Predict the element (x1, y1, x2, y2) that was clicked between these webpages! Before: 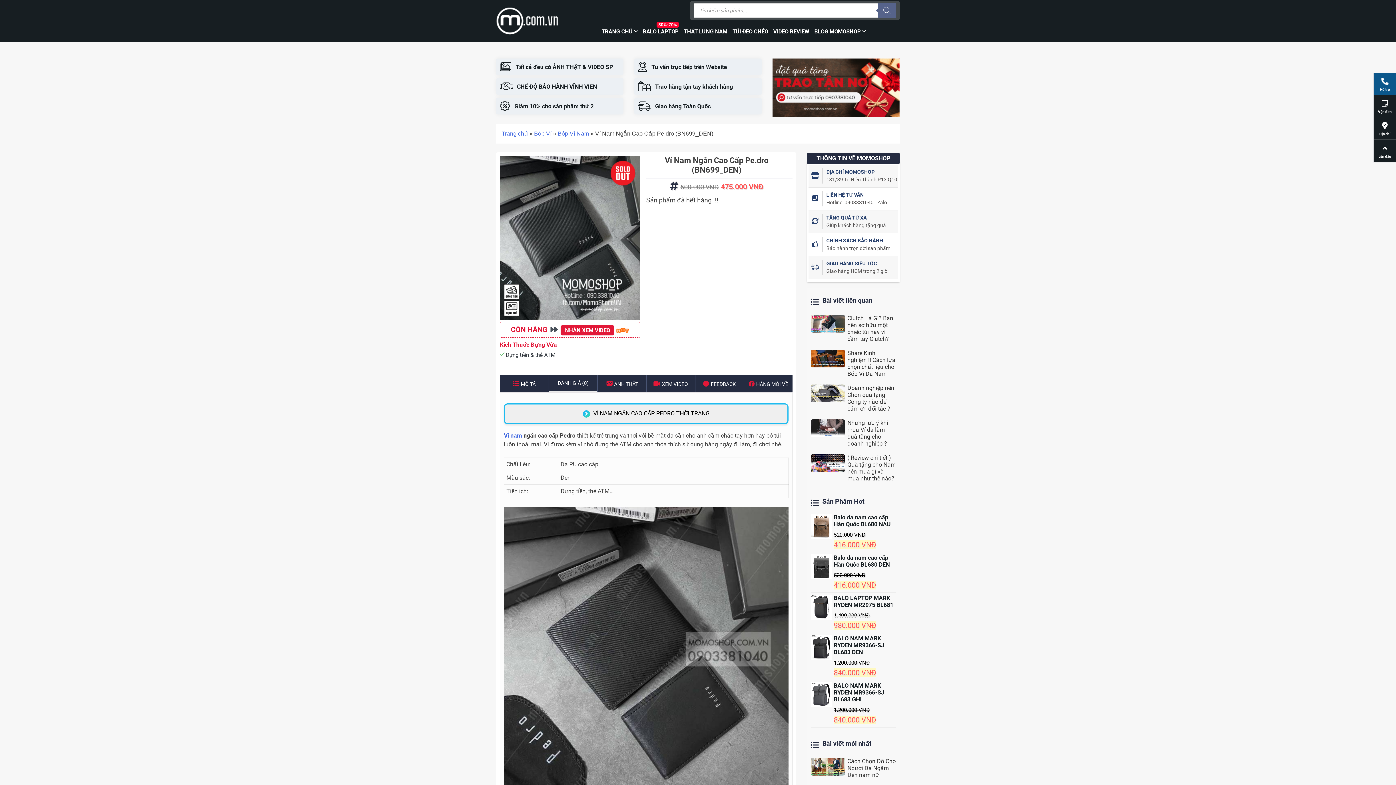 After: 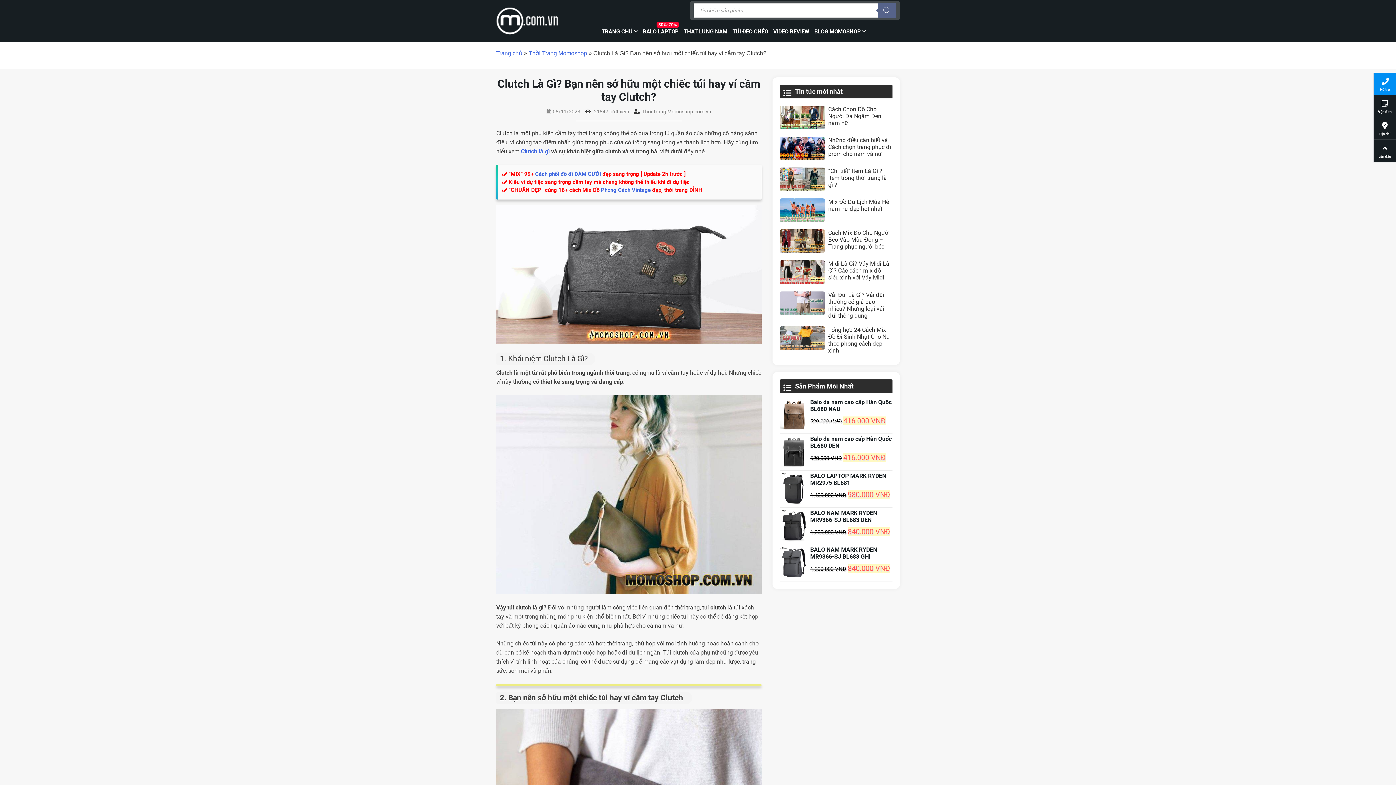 Action: bbox: (810, 319, 845, 326)